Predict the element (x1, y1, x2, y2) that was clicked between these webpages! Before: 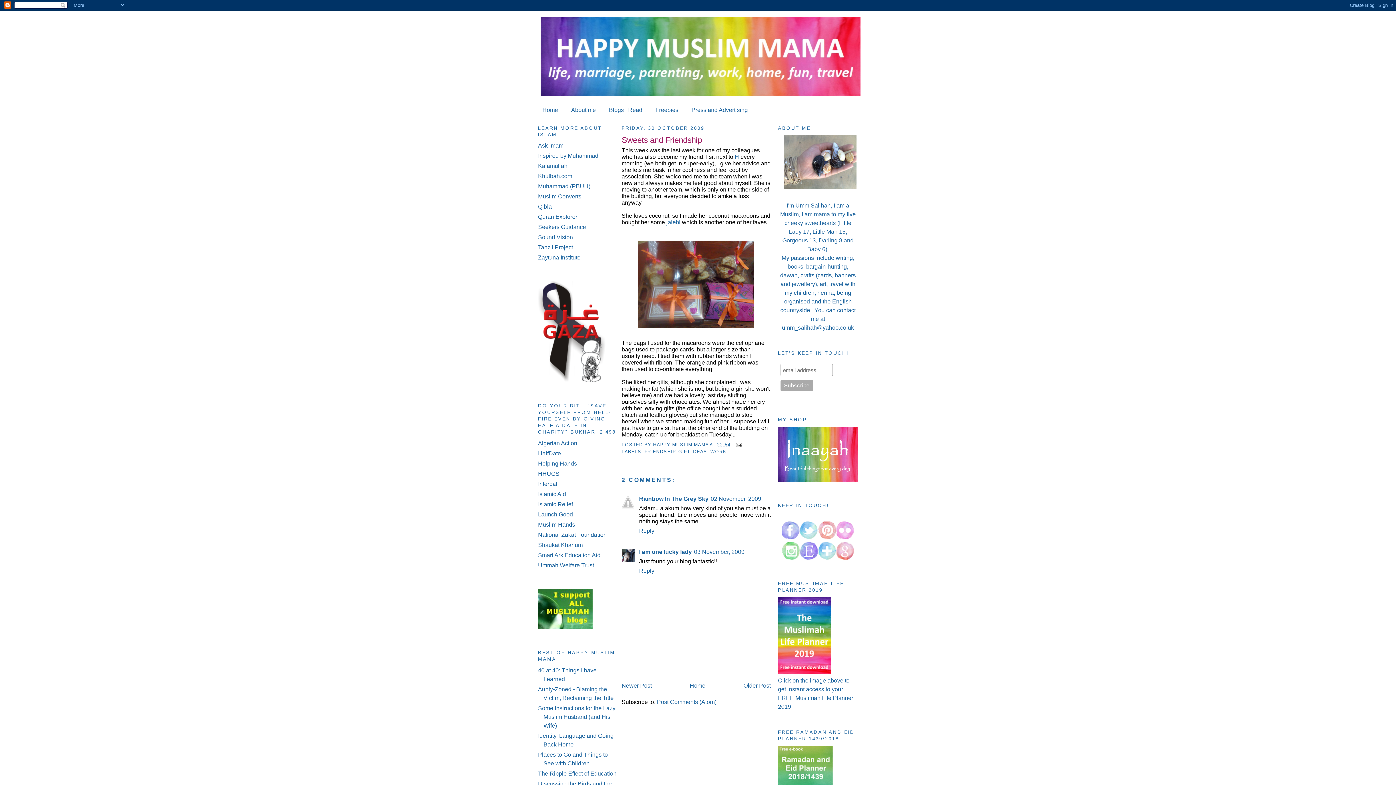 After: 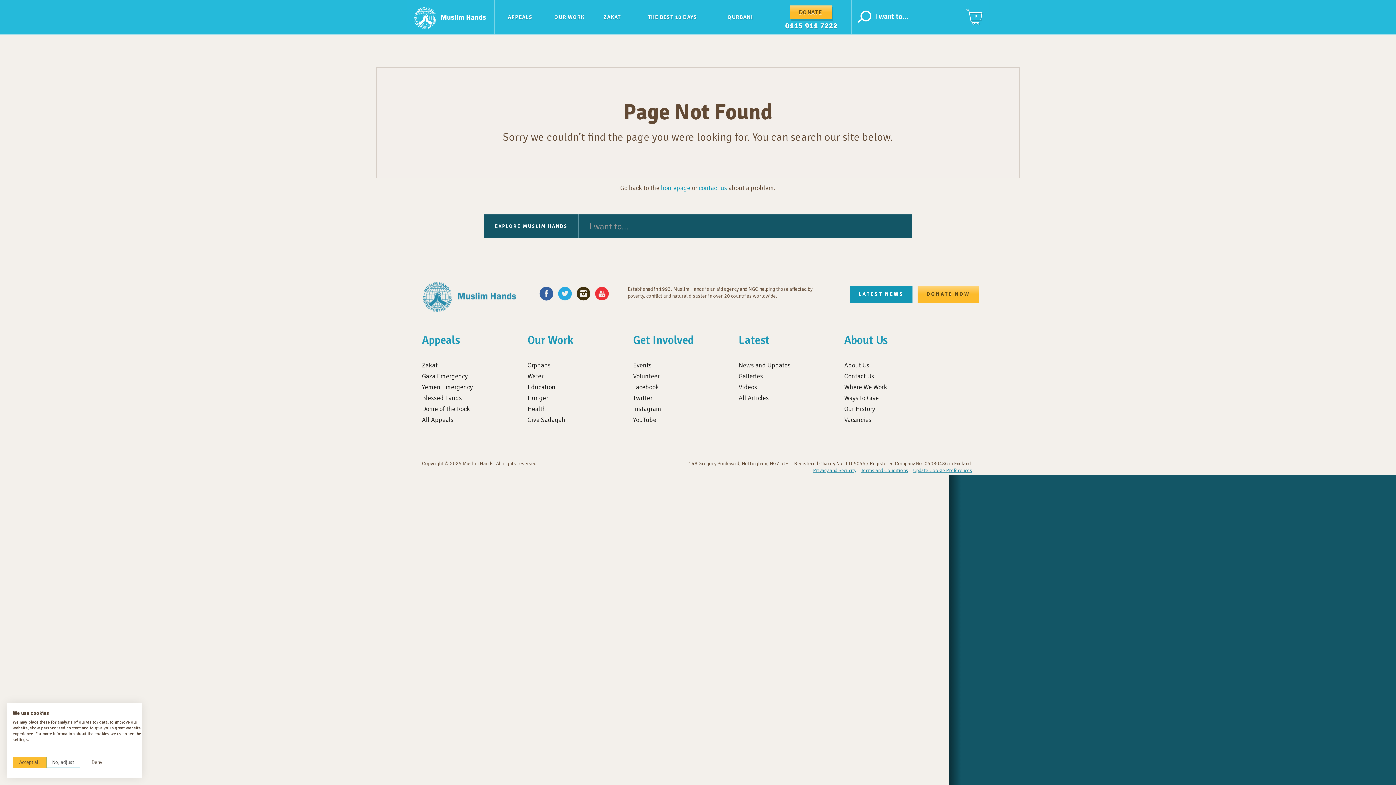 Action: label: Muslim Hands bbox: (538, 521, 575, 528)